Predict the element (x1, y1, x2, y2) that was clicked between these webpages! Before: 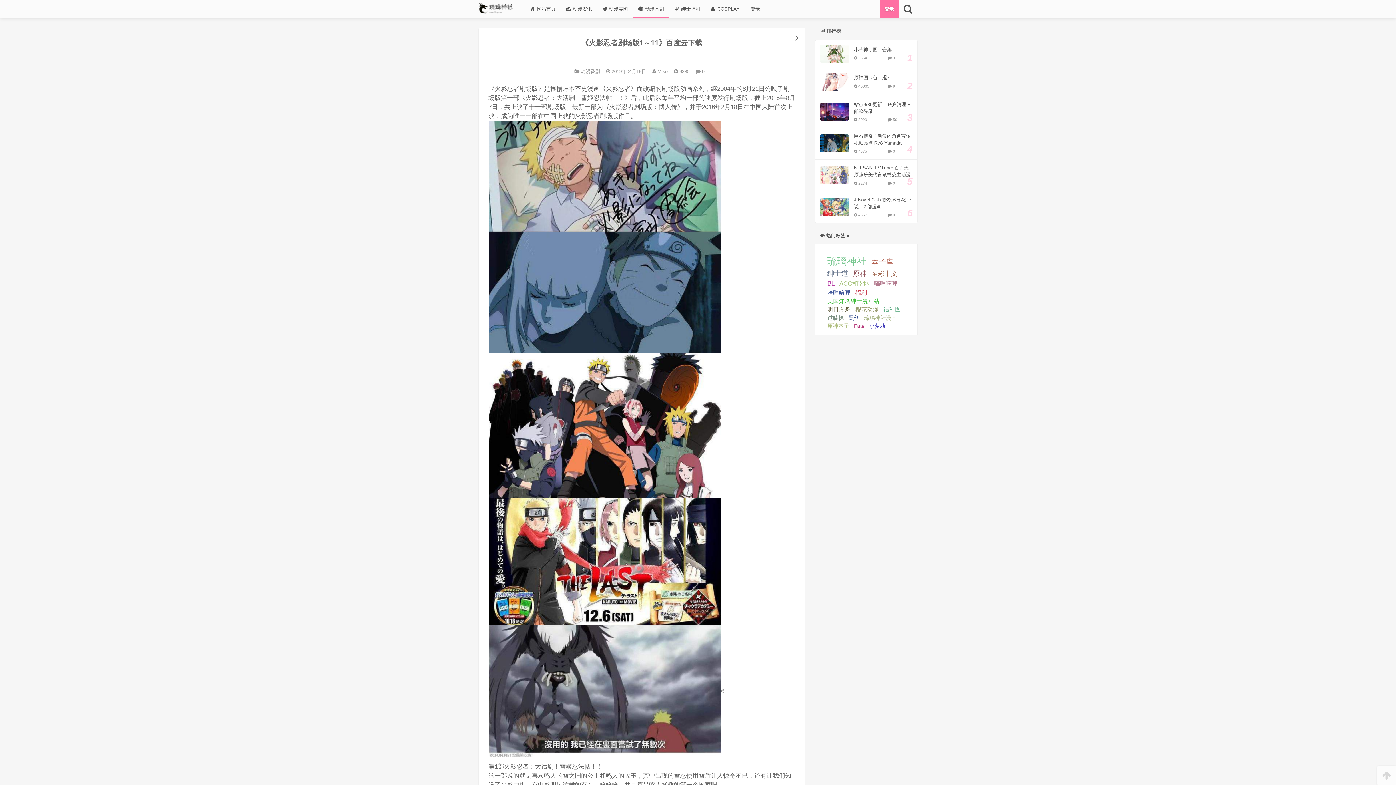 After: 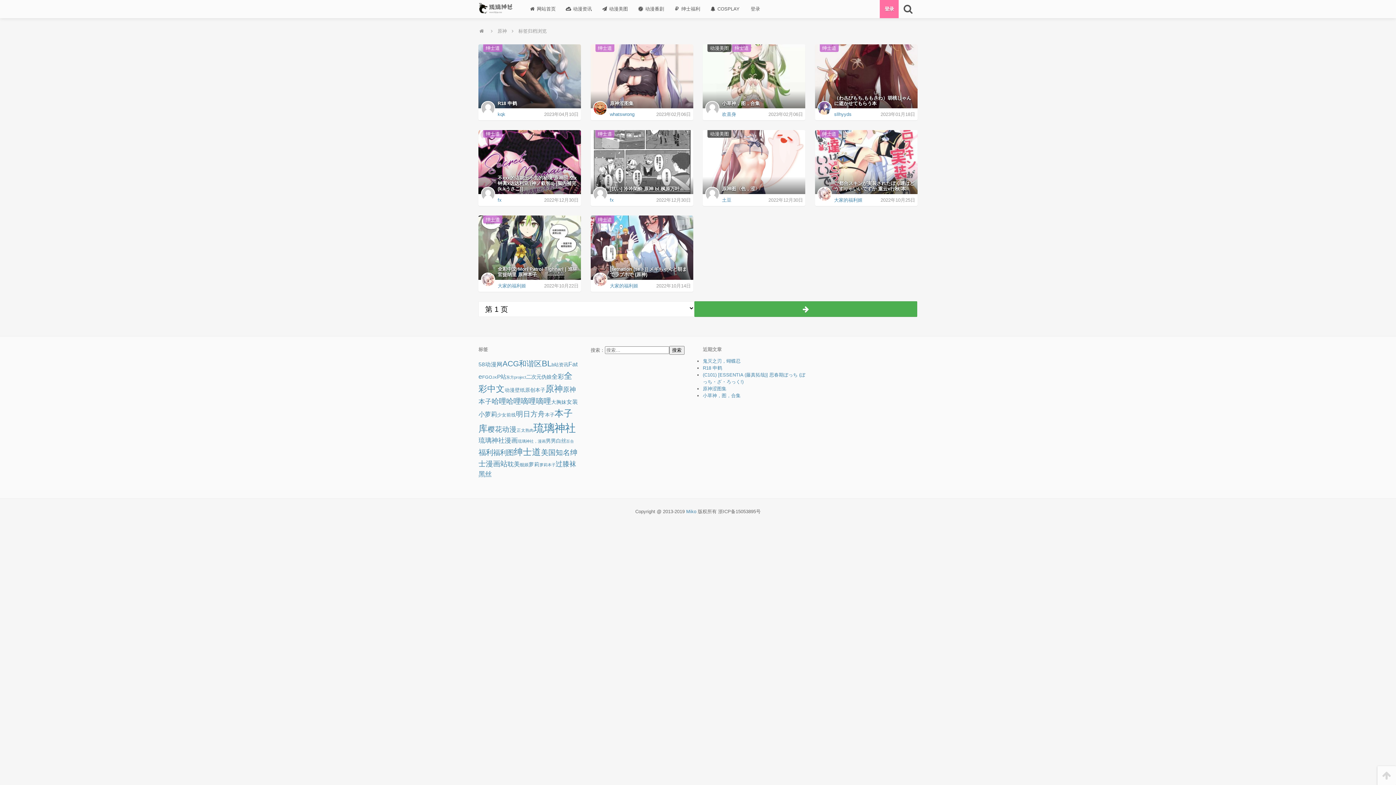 Action: label: 原神 bbox: (850, 268, 869, 278)